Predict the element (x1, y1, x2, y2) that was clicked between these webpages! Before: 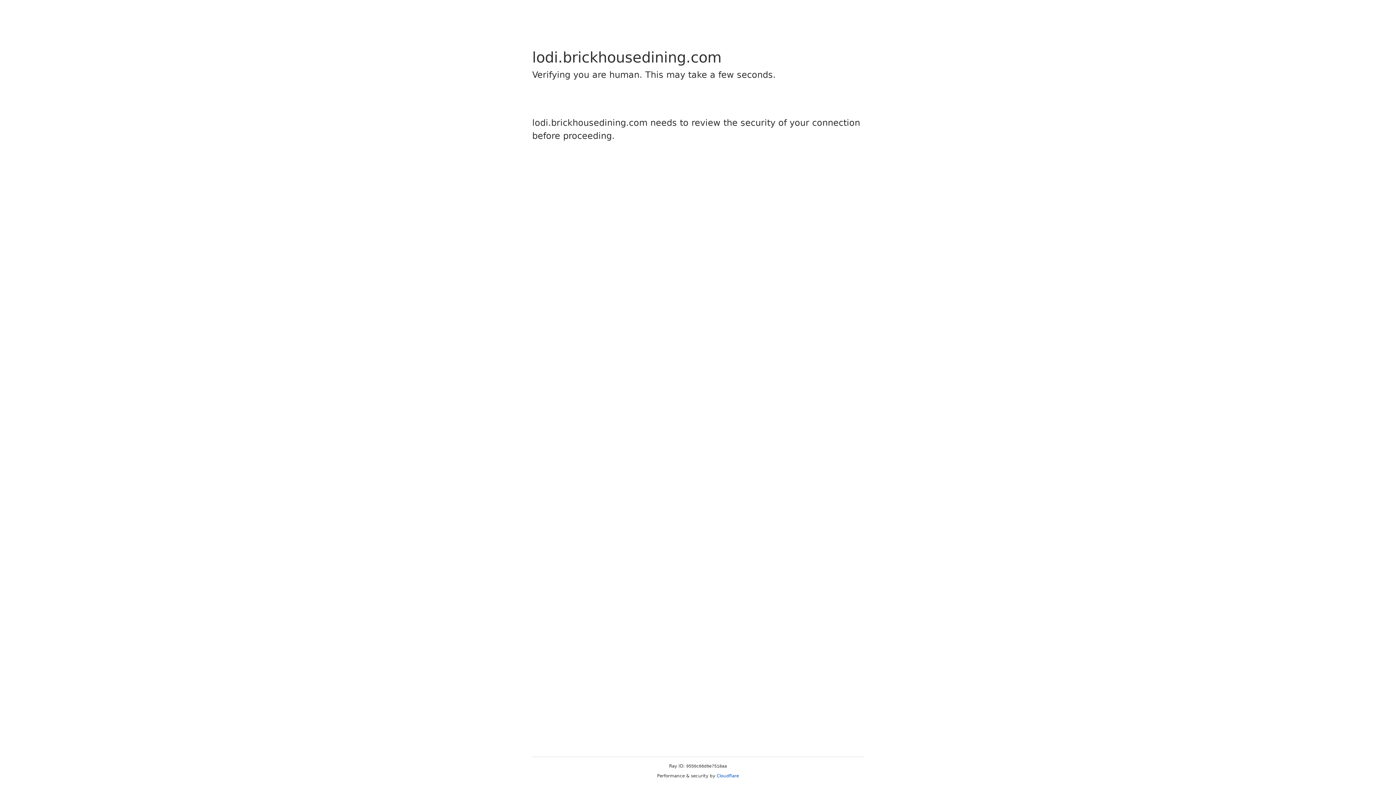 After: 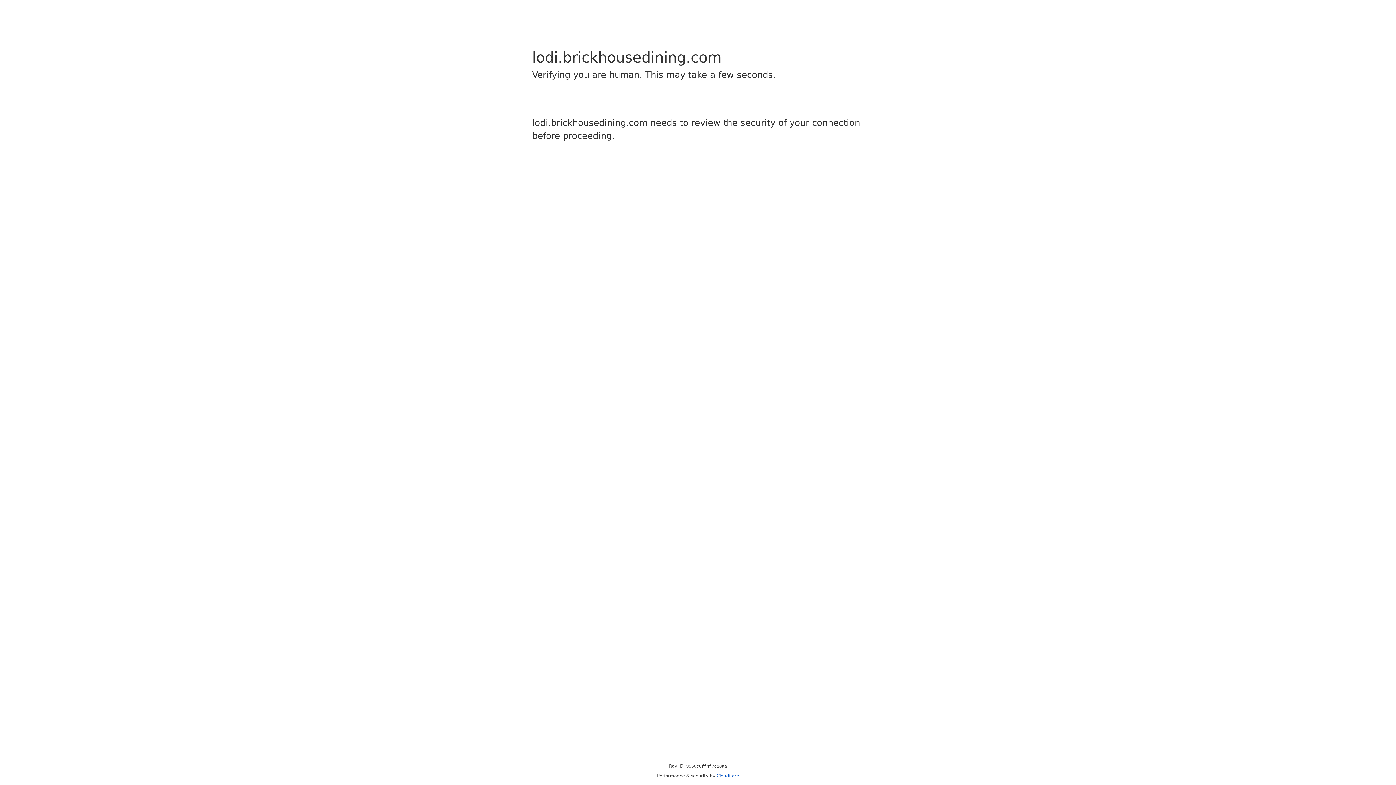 Action: bbox: (716, 773, 739, 778) label: Cloudflare